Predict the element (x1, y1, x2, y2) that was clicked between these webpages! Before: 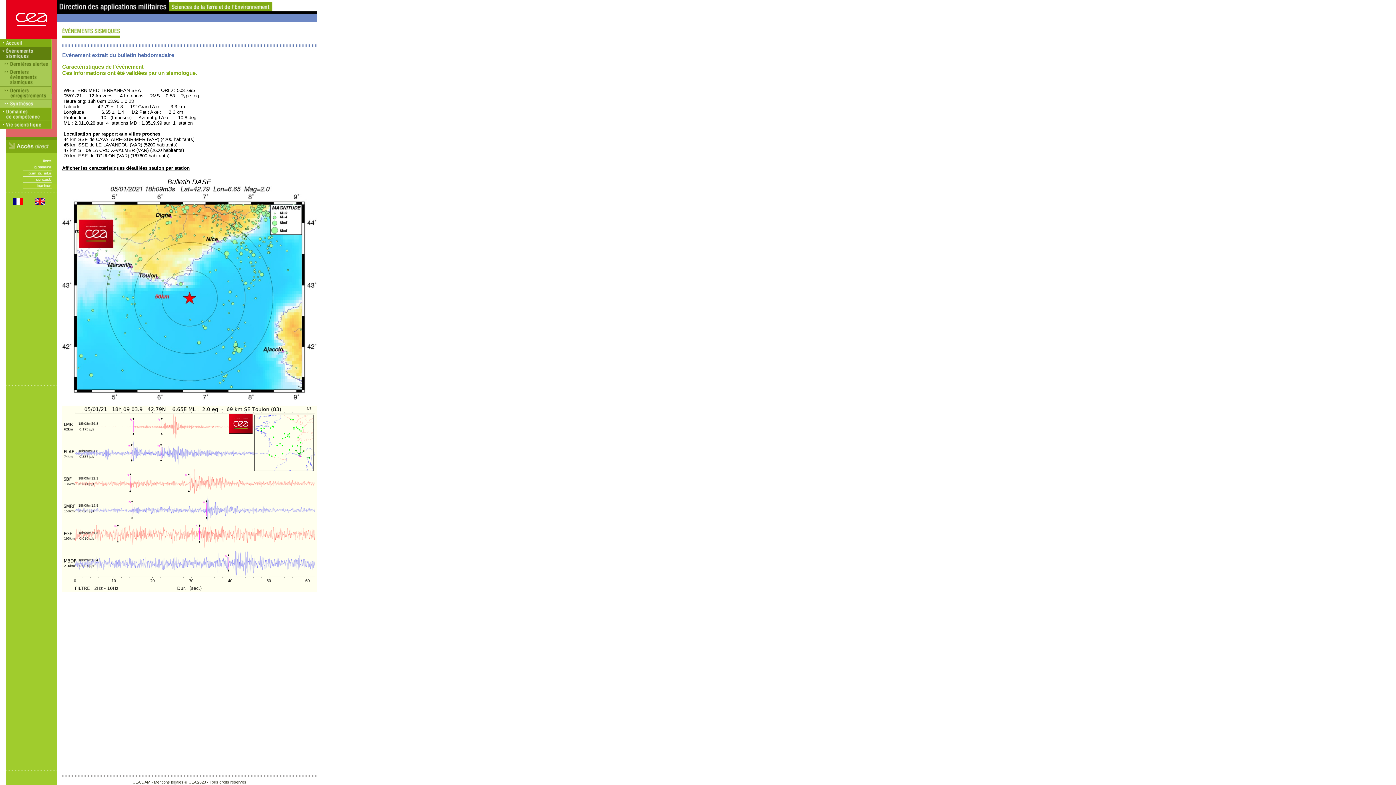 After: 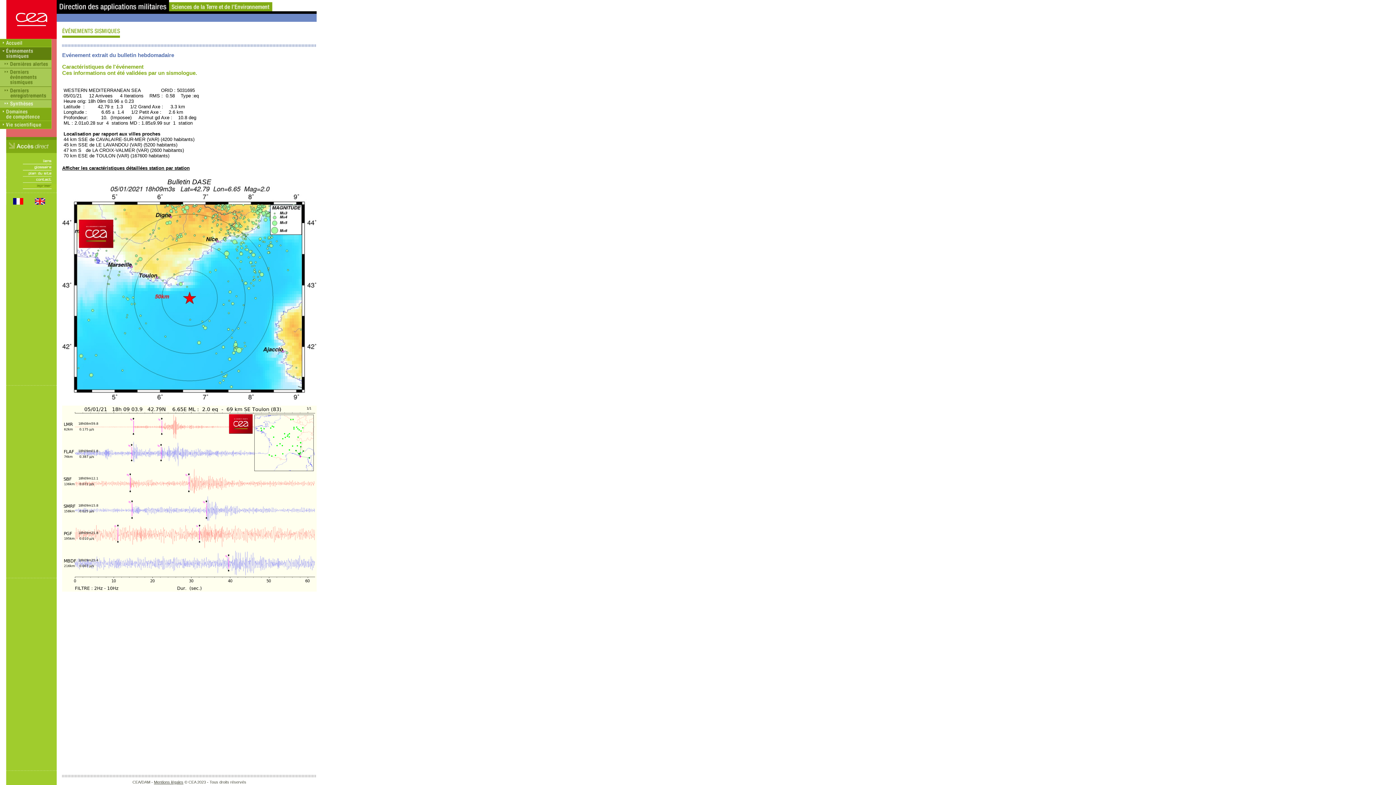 Action: bbox: (22, 184, 56, 190)